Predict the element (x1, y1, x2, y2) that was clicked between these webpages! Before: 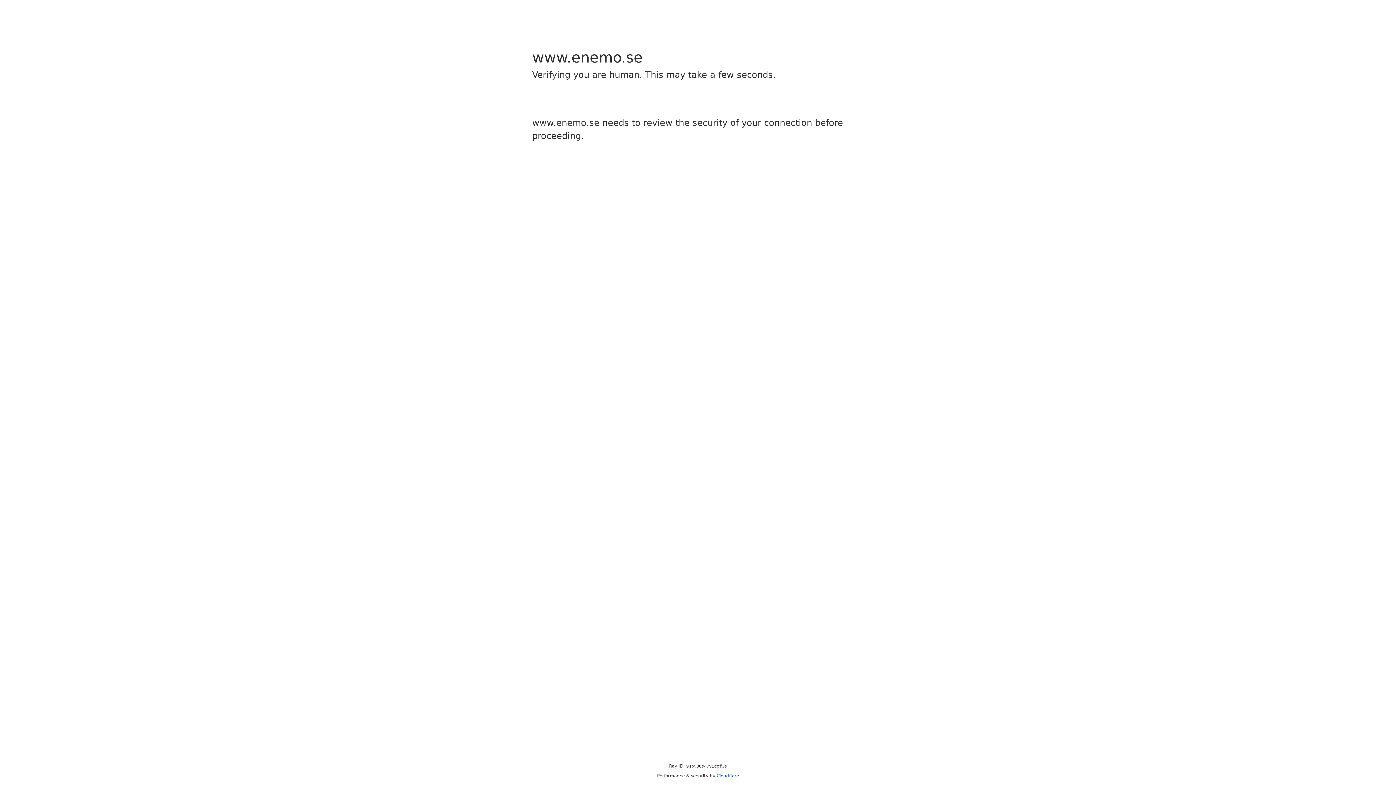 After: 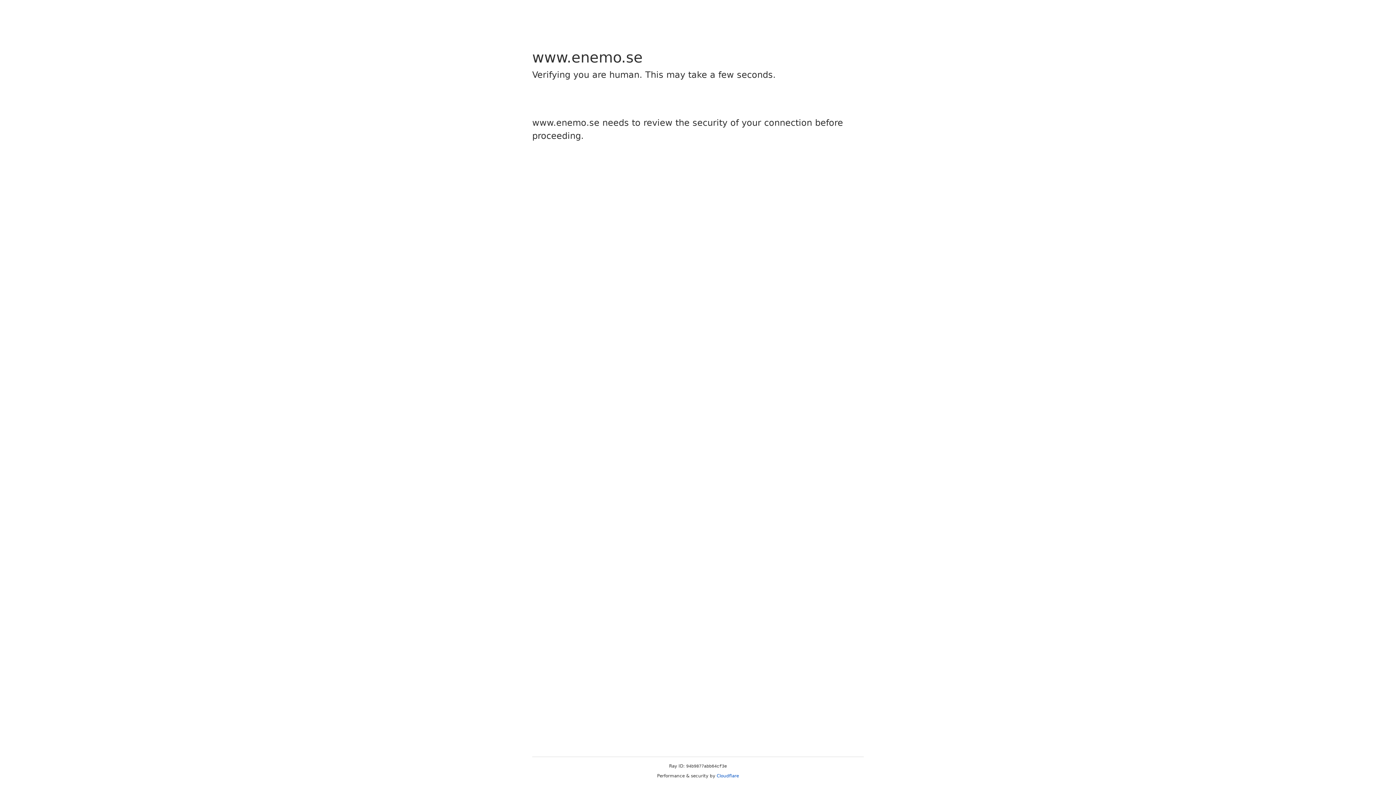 Action: bbox: (716, 773, 739, 778) label: Cloudflare